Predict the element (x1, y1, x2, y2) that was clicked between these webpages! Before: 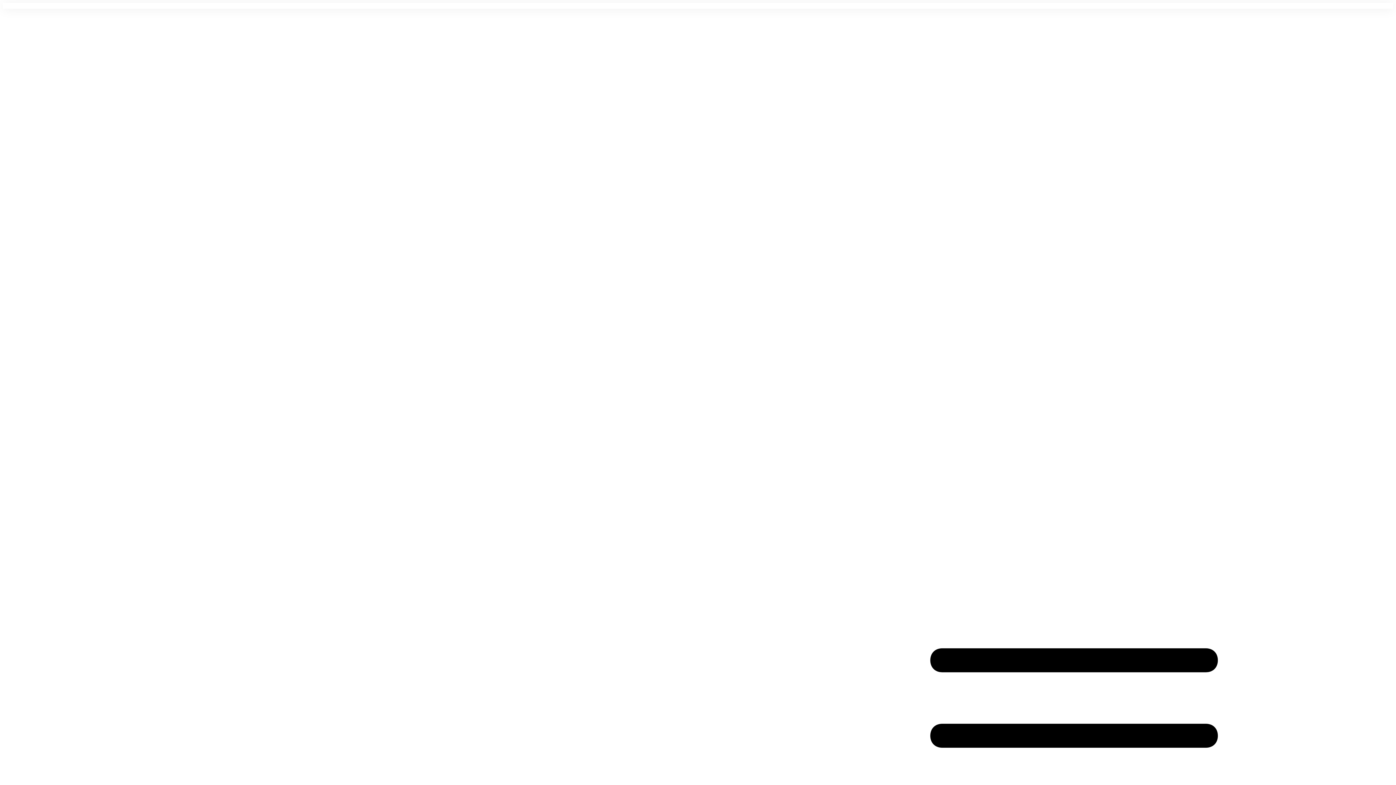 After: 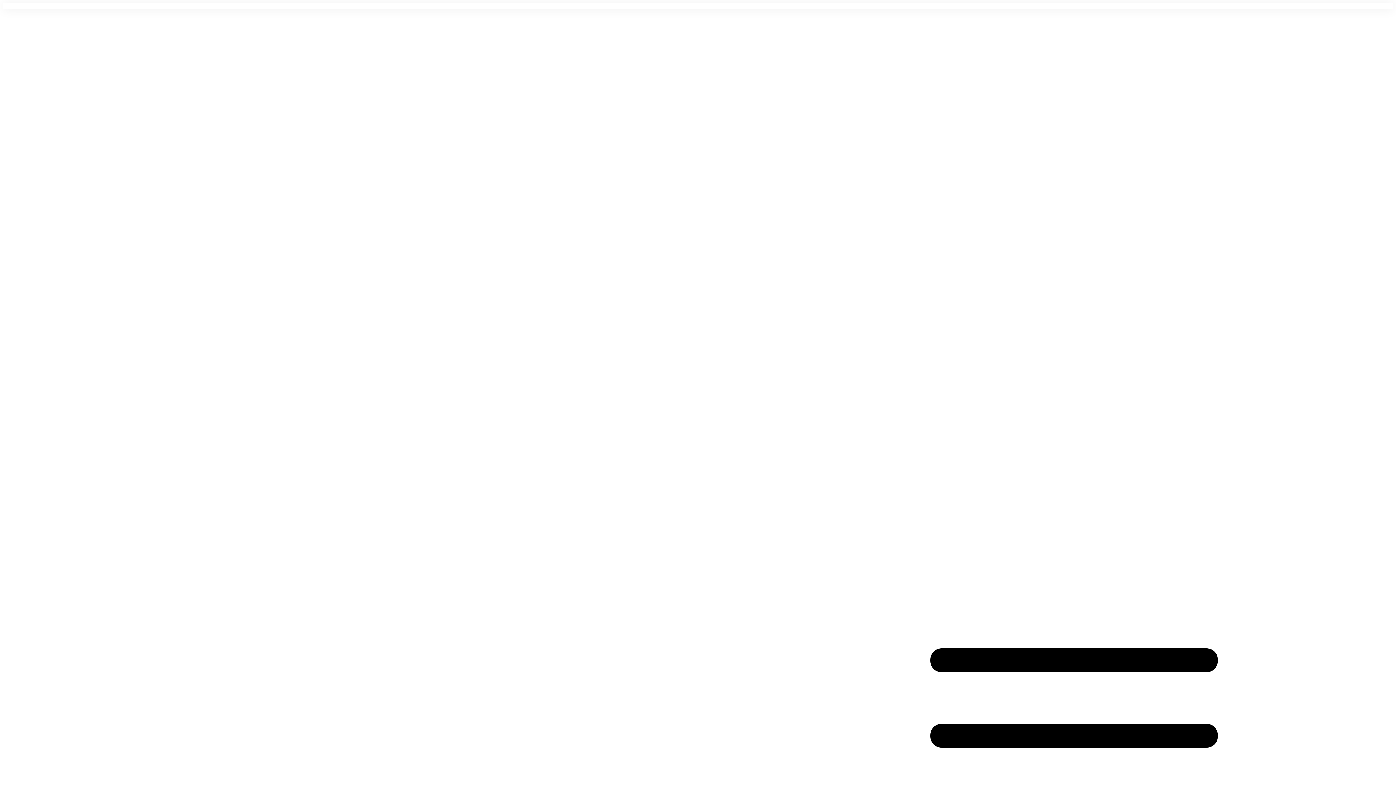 Action: bbox: (10, 584, 178, 592)